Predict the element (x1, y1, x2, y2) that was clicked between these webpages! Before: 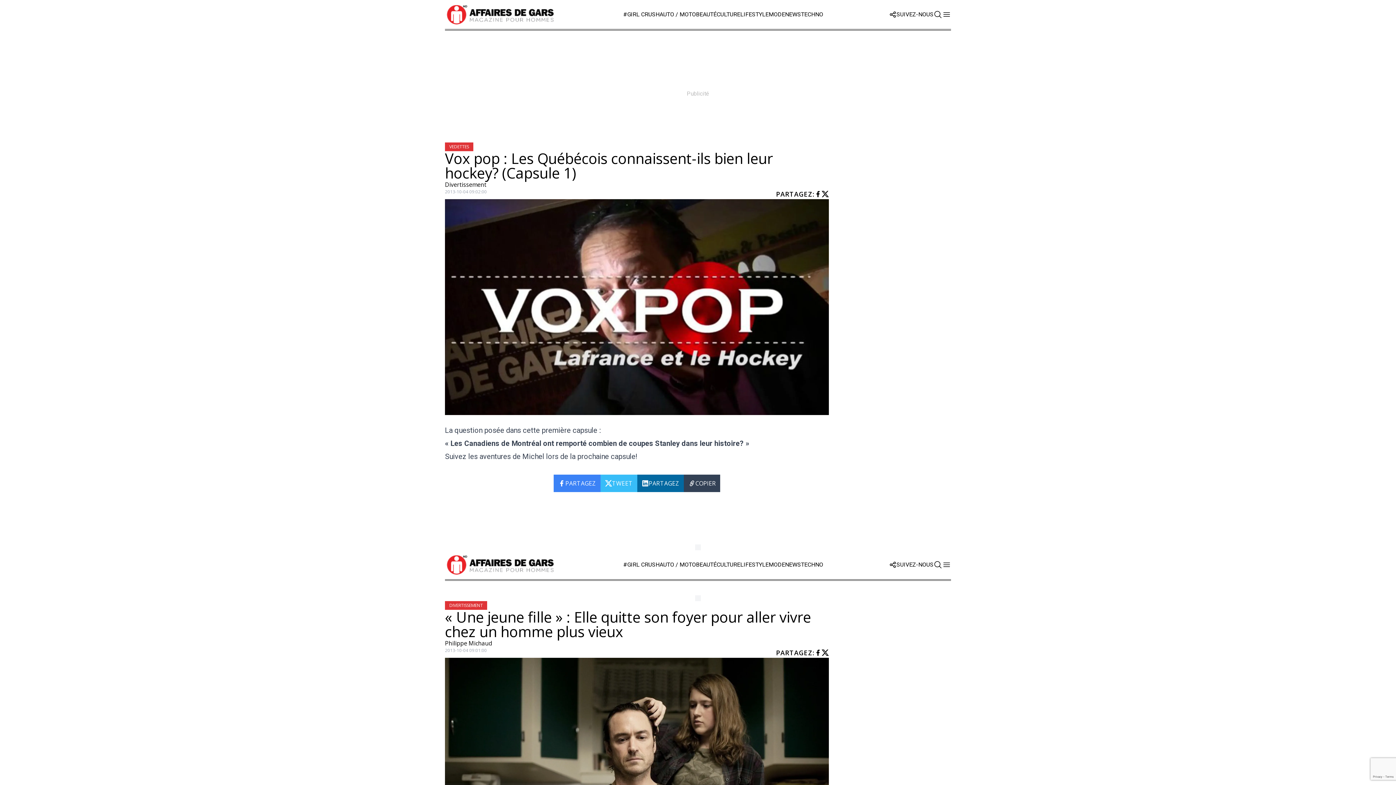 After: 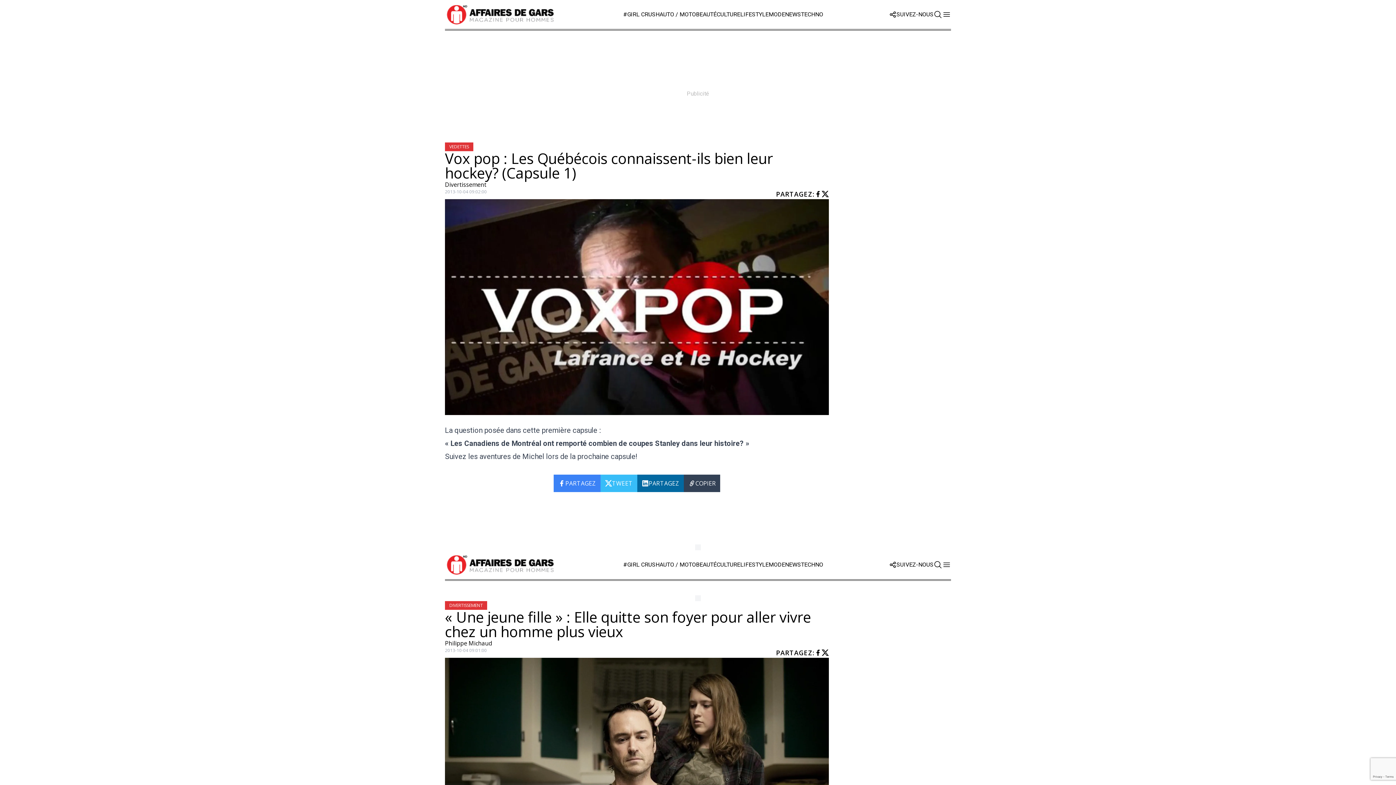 Action: bbox: (600, 474, 637, 492) label: TWEET